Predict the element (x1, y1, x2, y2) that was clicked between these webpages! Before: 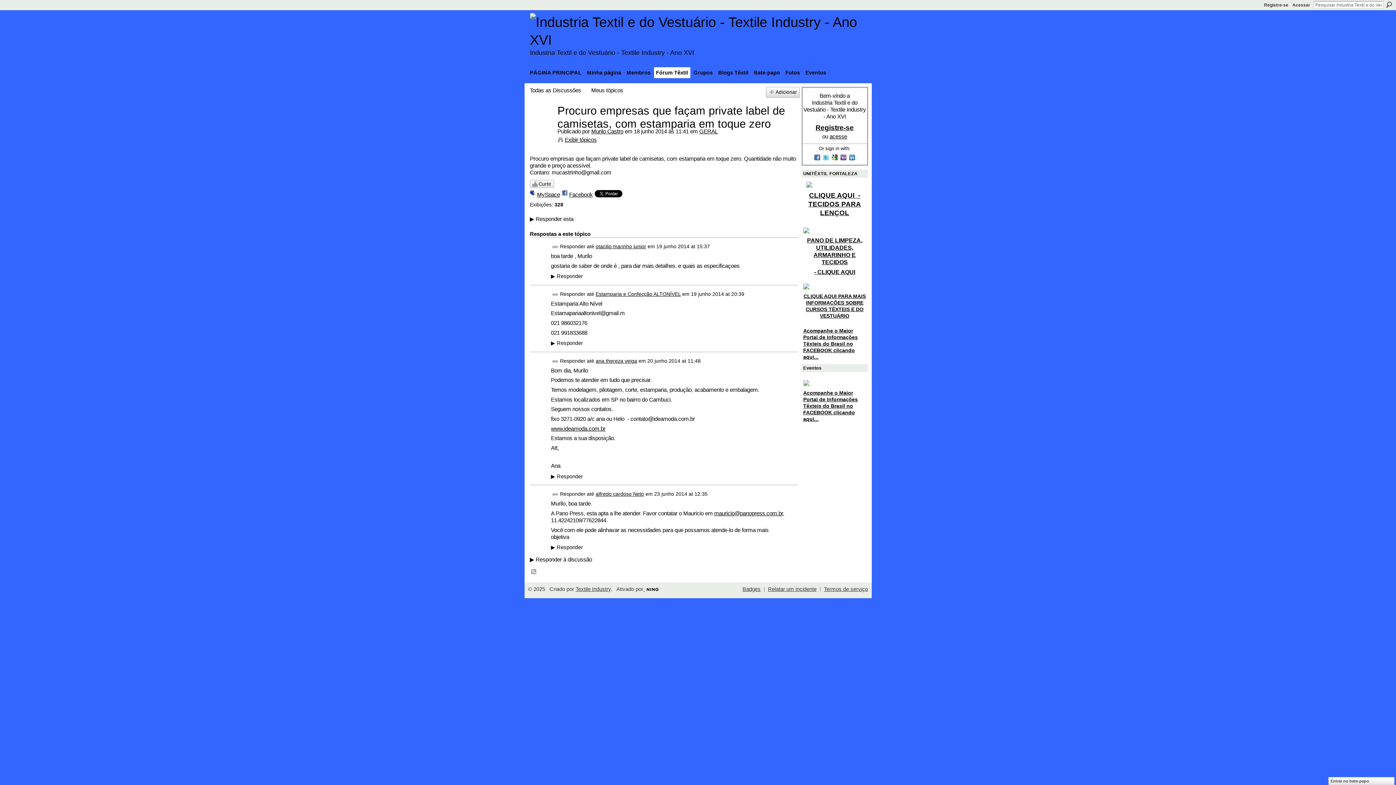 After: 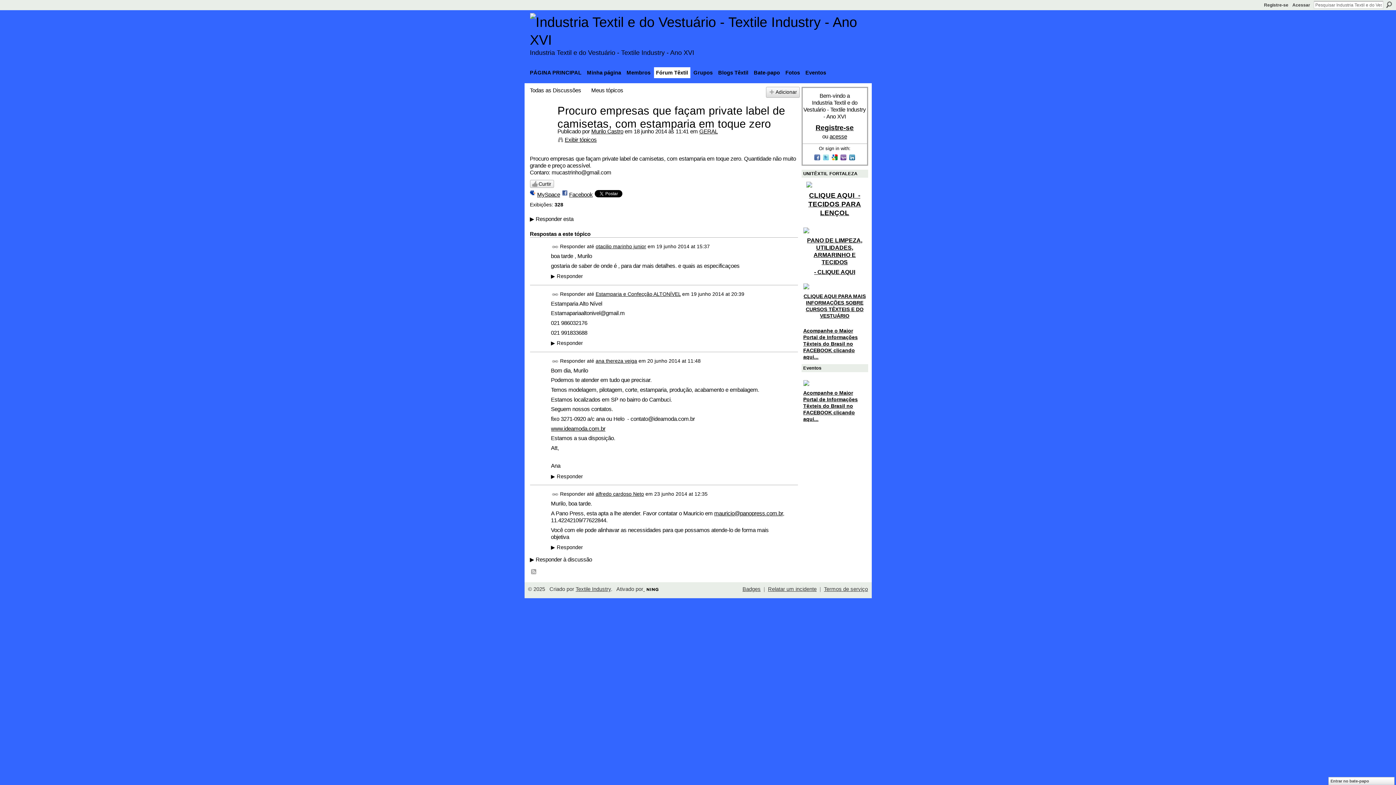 Action: bbox: (803, 390, 858, 422) label: Acompanhe o Maior Portal de Informações Têxteis do Brasil no FACEBOOK clicando aqui...